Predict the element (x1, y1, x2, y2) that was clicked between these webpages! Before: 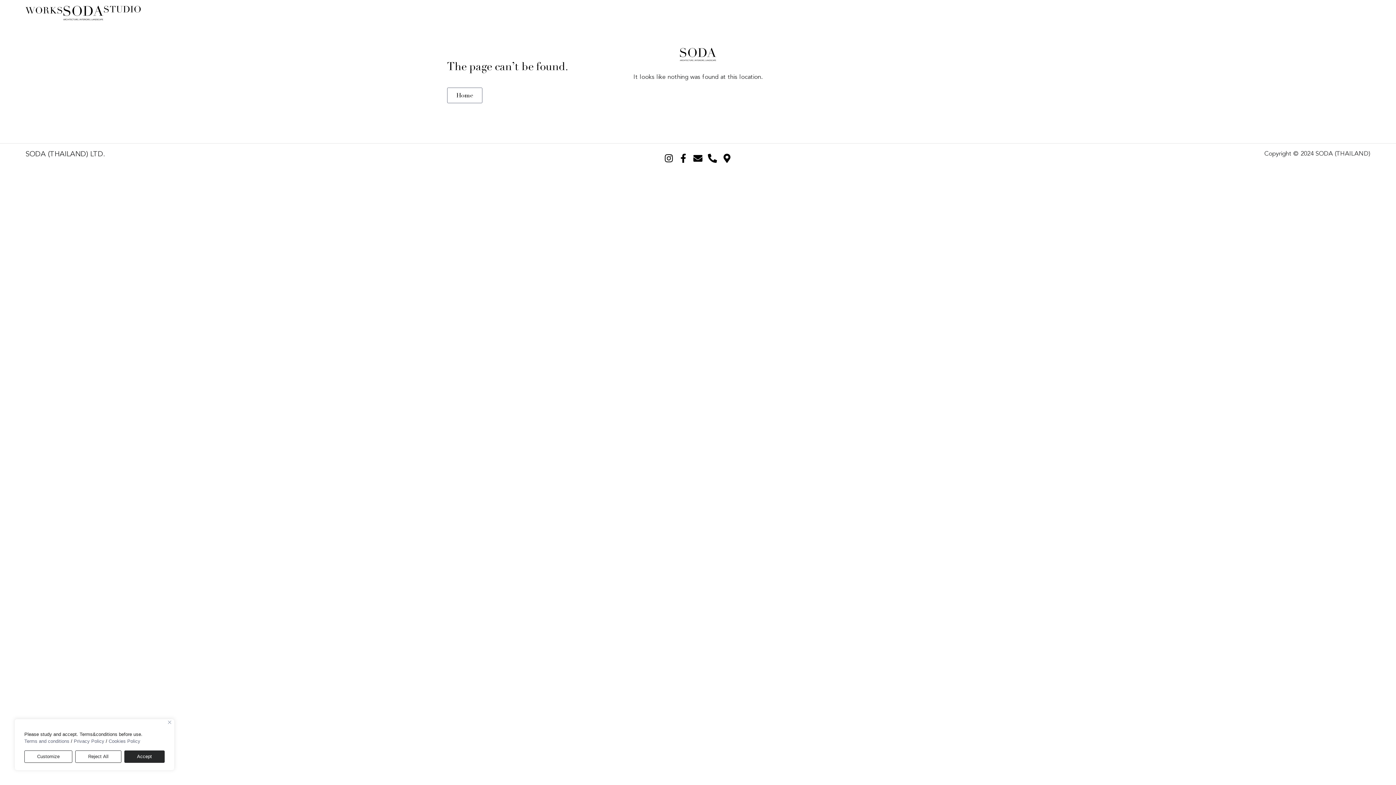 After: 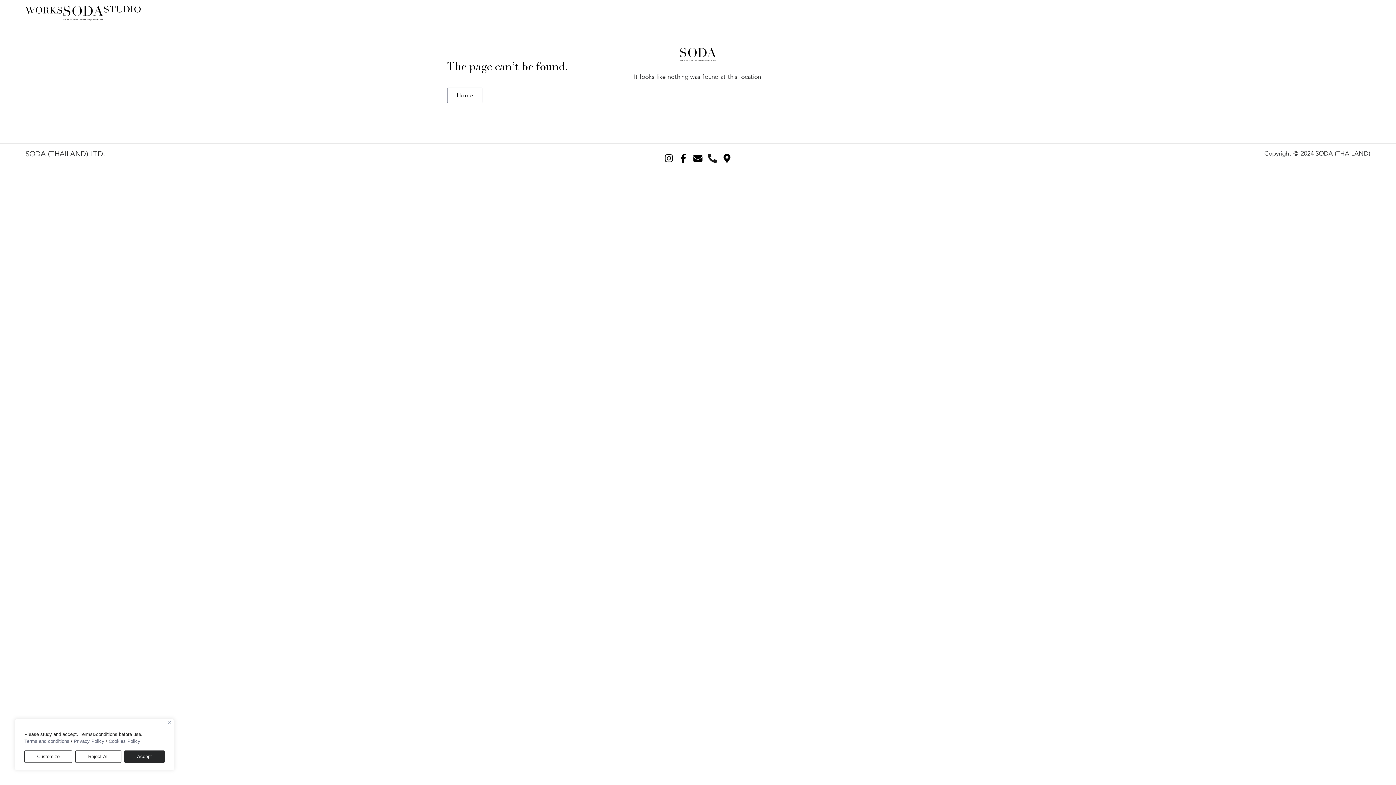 Action: bbox: (705, 150, 719, 165) label: Phone-alt